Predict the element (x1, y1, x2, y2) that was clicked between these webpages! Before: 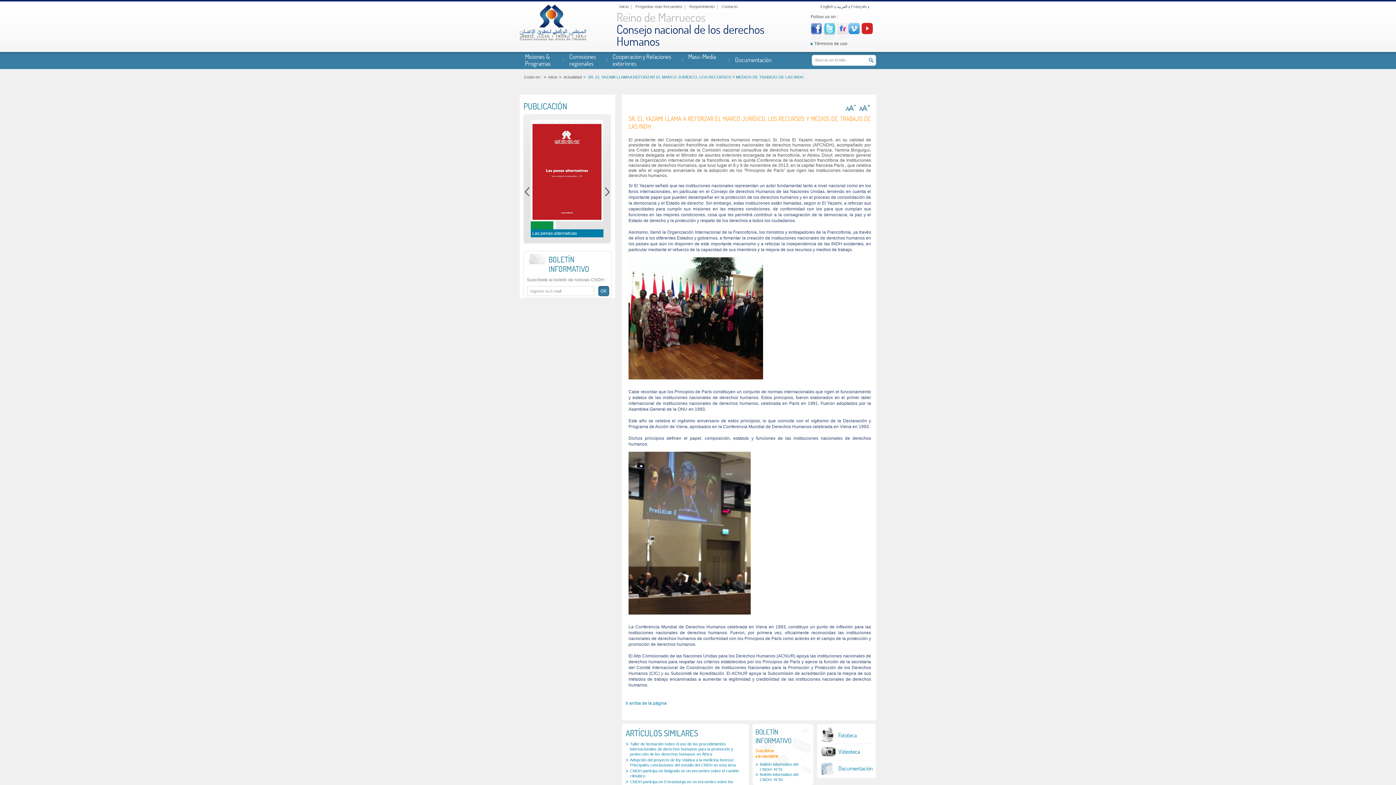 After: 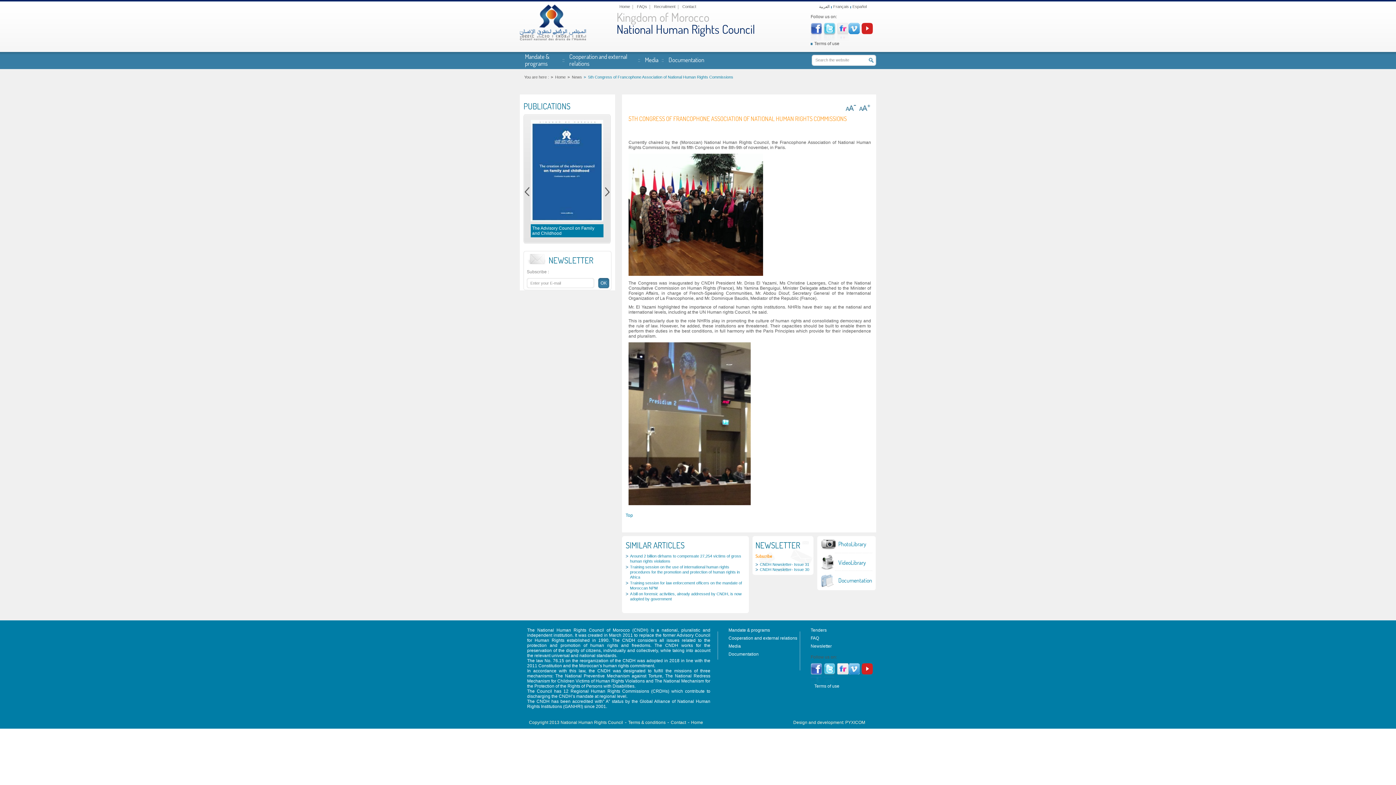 Action: bbox: (820, 4, 833, 8) label: English